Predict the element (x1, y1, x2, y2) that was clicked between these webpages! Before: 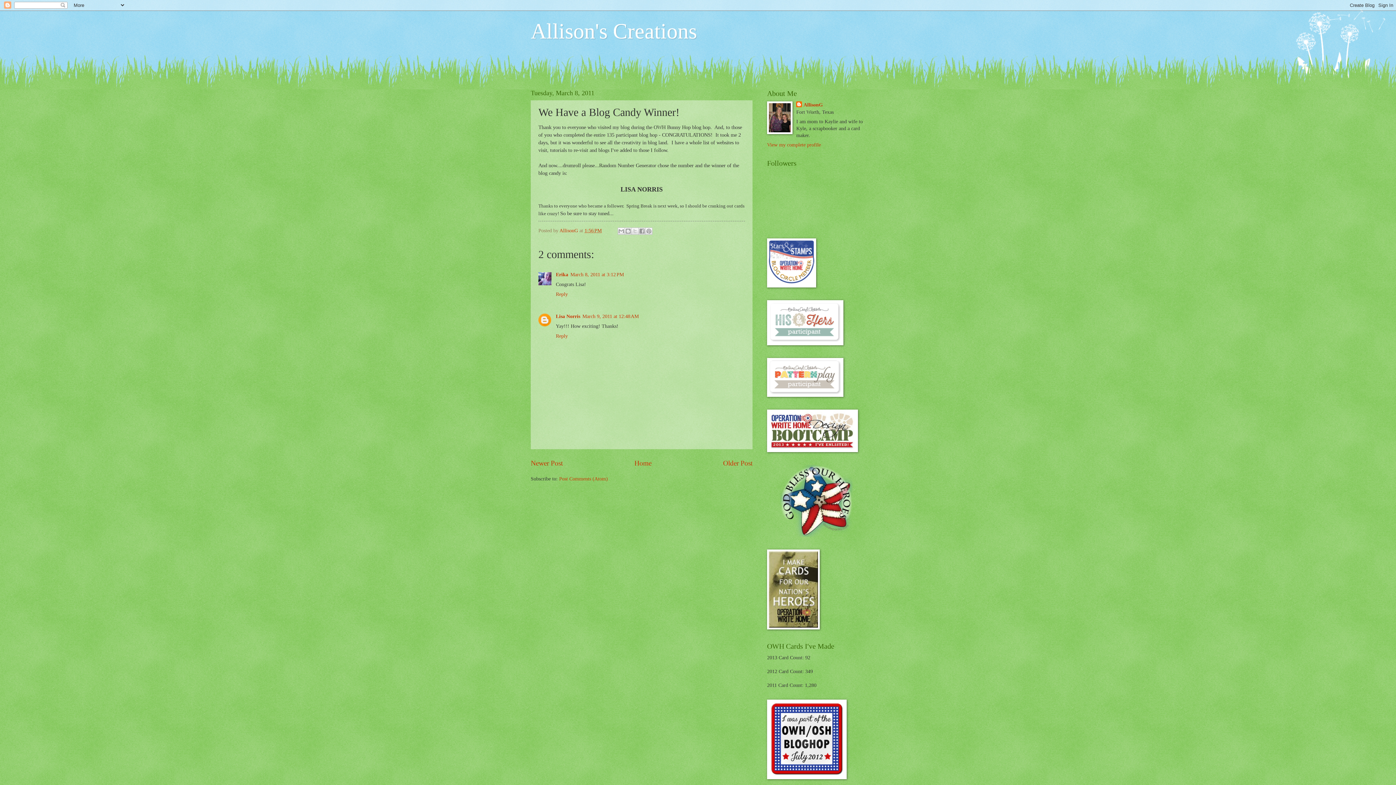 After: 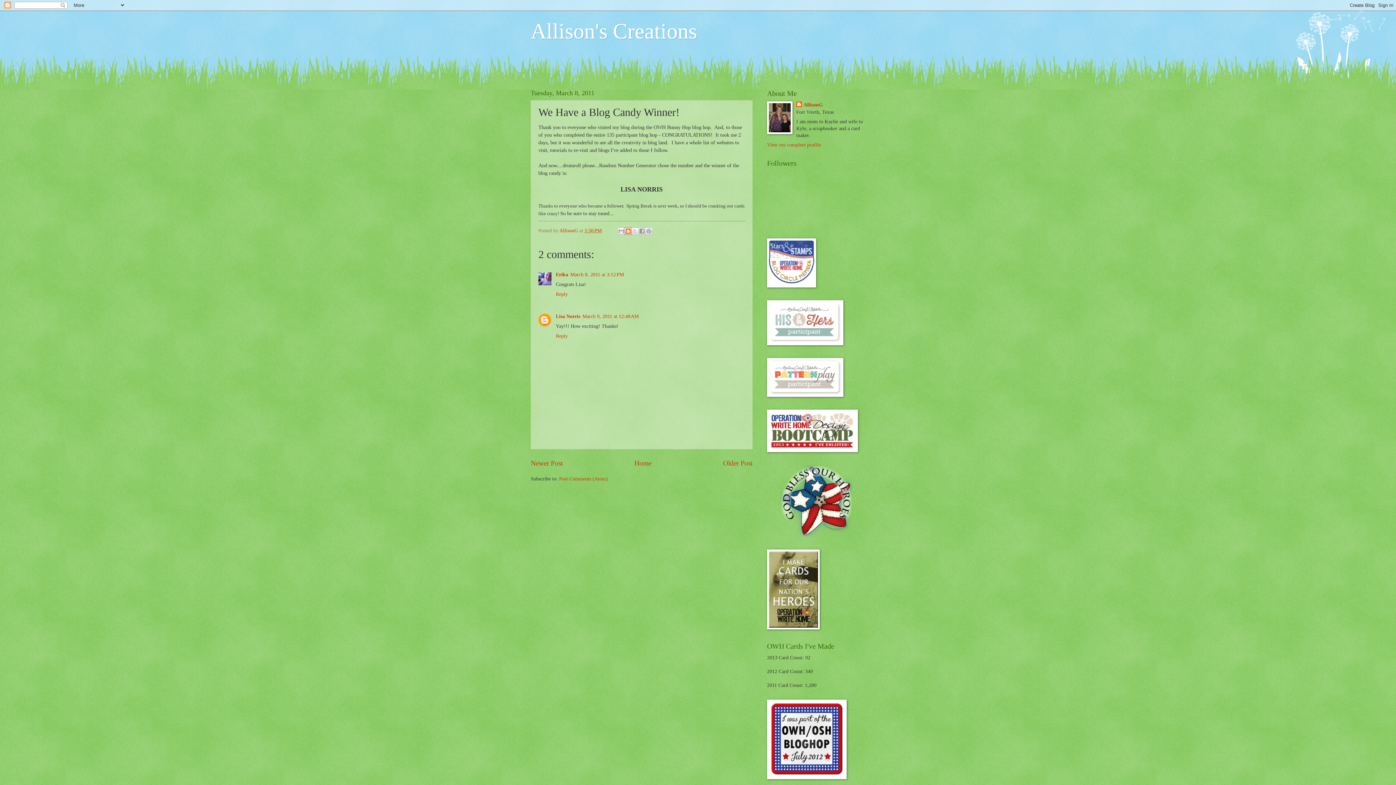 Action: bbox: (624, 227, 632, 234) label: BlogThis!